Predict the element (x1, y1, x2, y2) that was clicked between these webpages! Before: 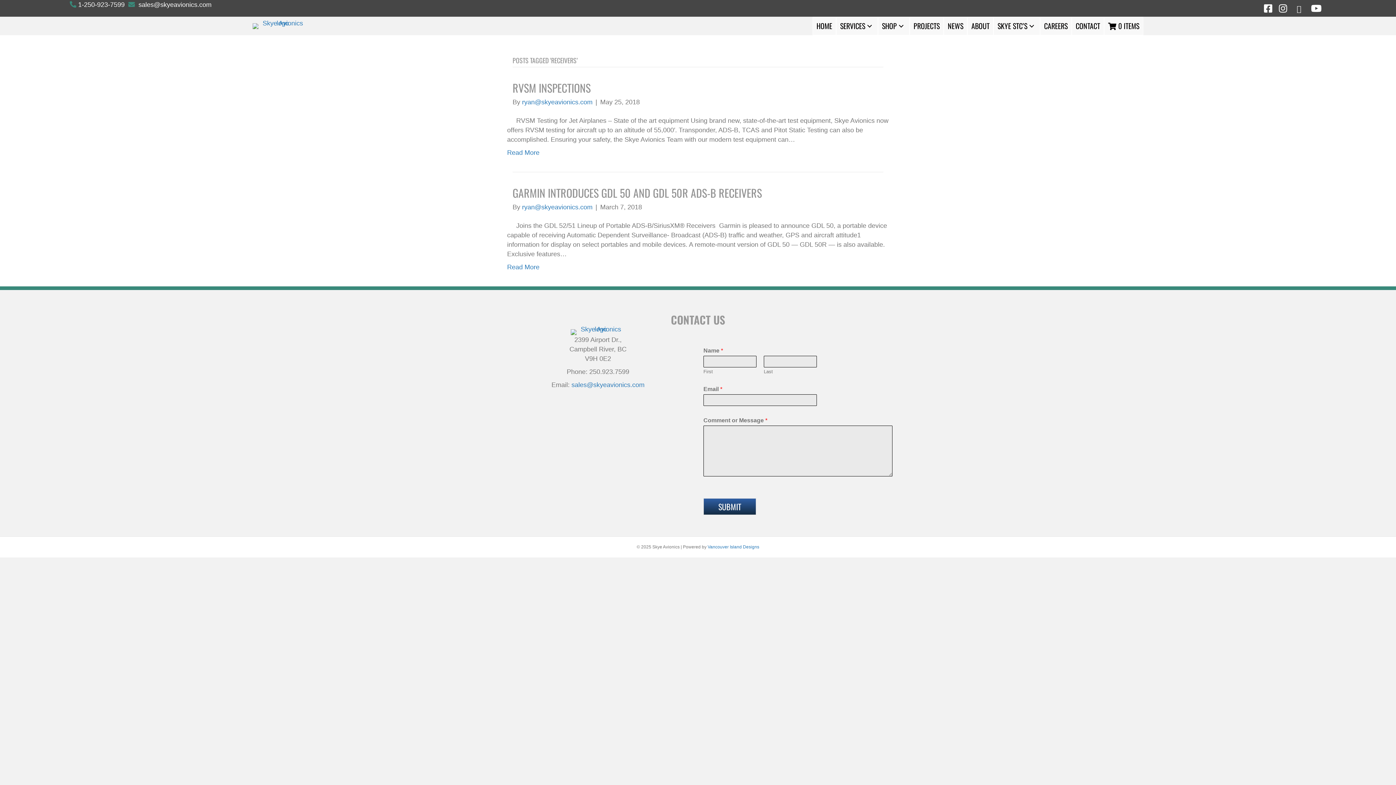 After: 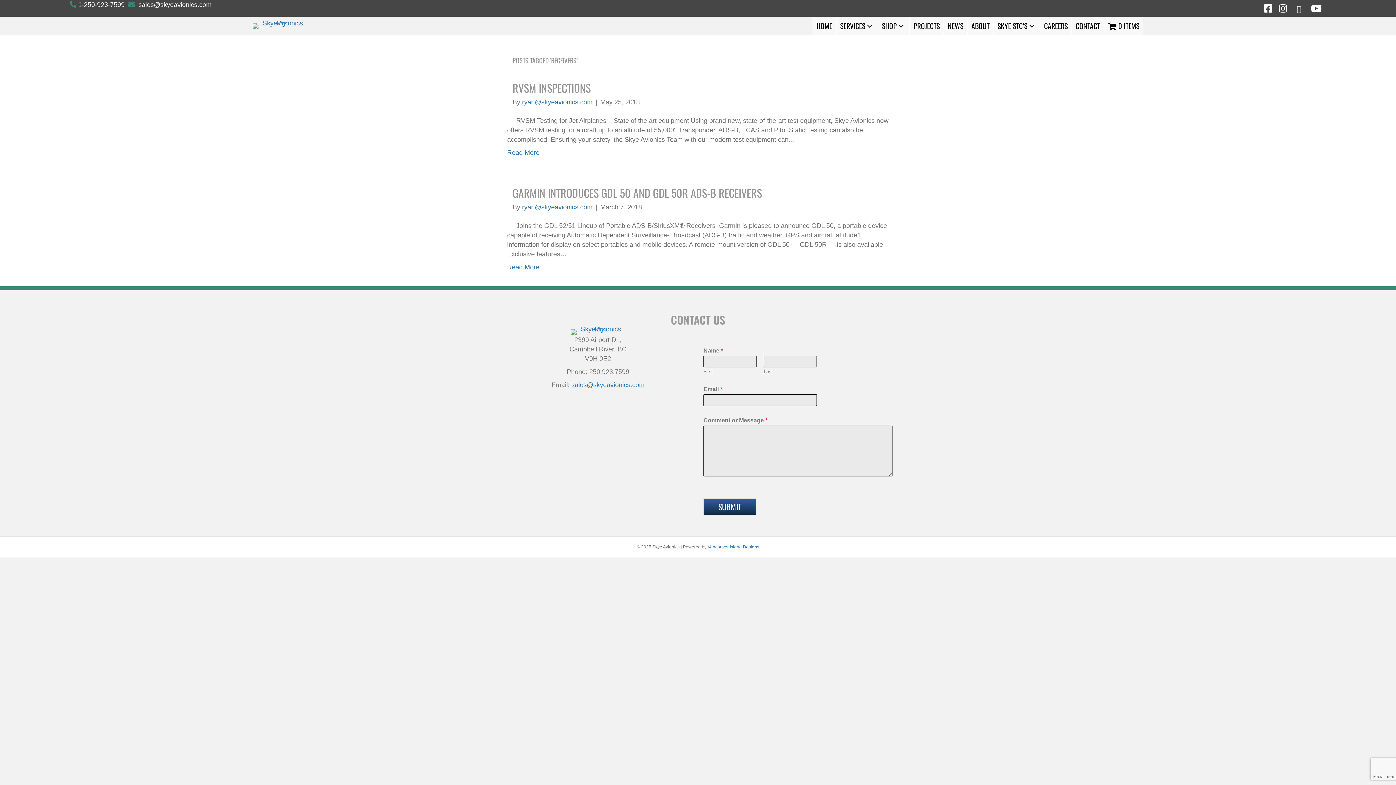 Action: bbox: (1294, 4, 1307, 12)